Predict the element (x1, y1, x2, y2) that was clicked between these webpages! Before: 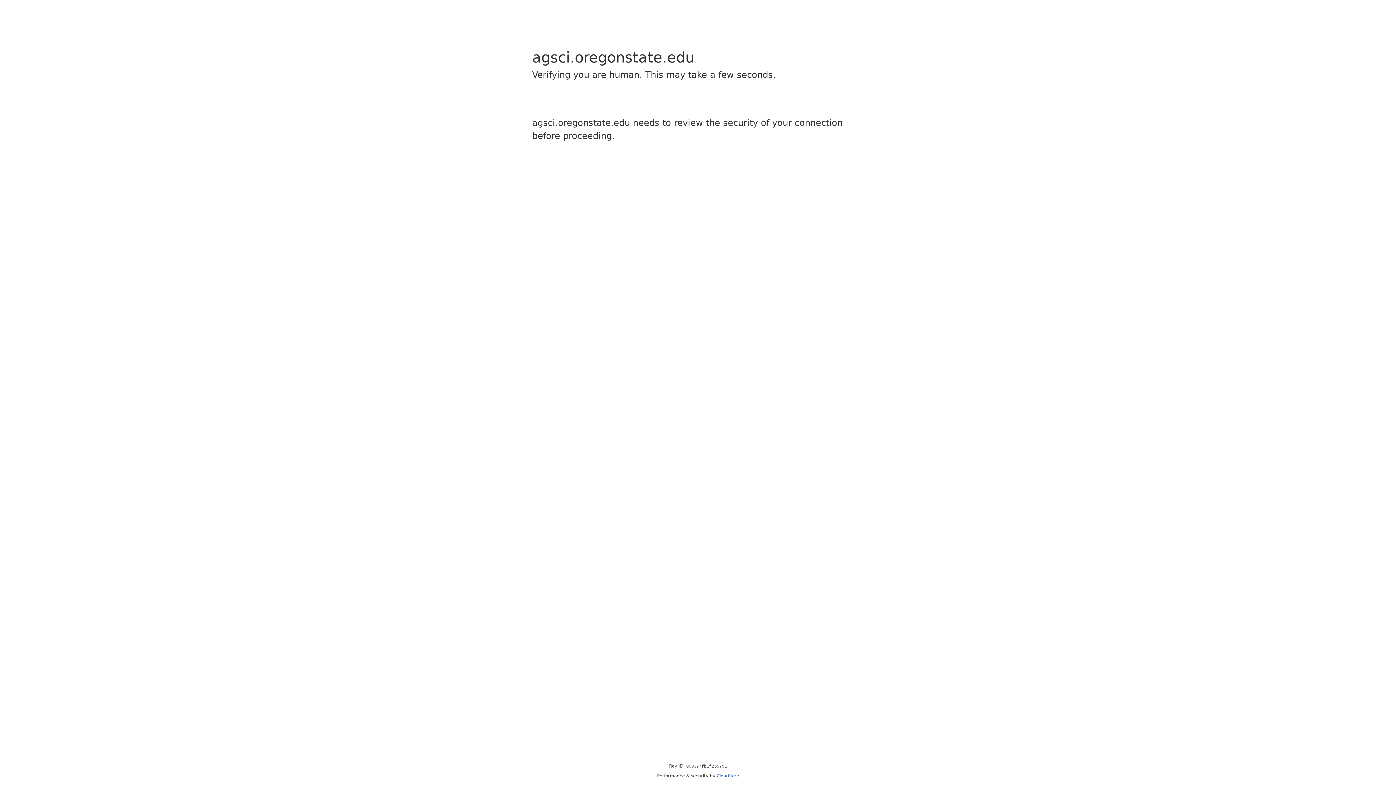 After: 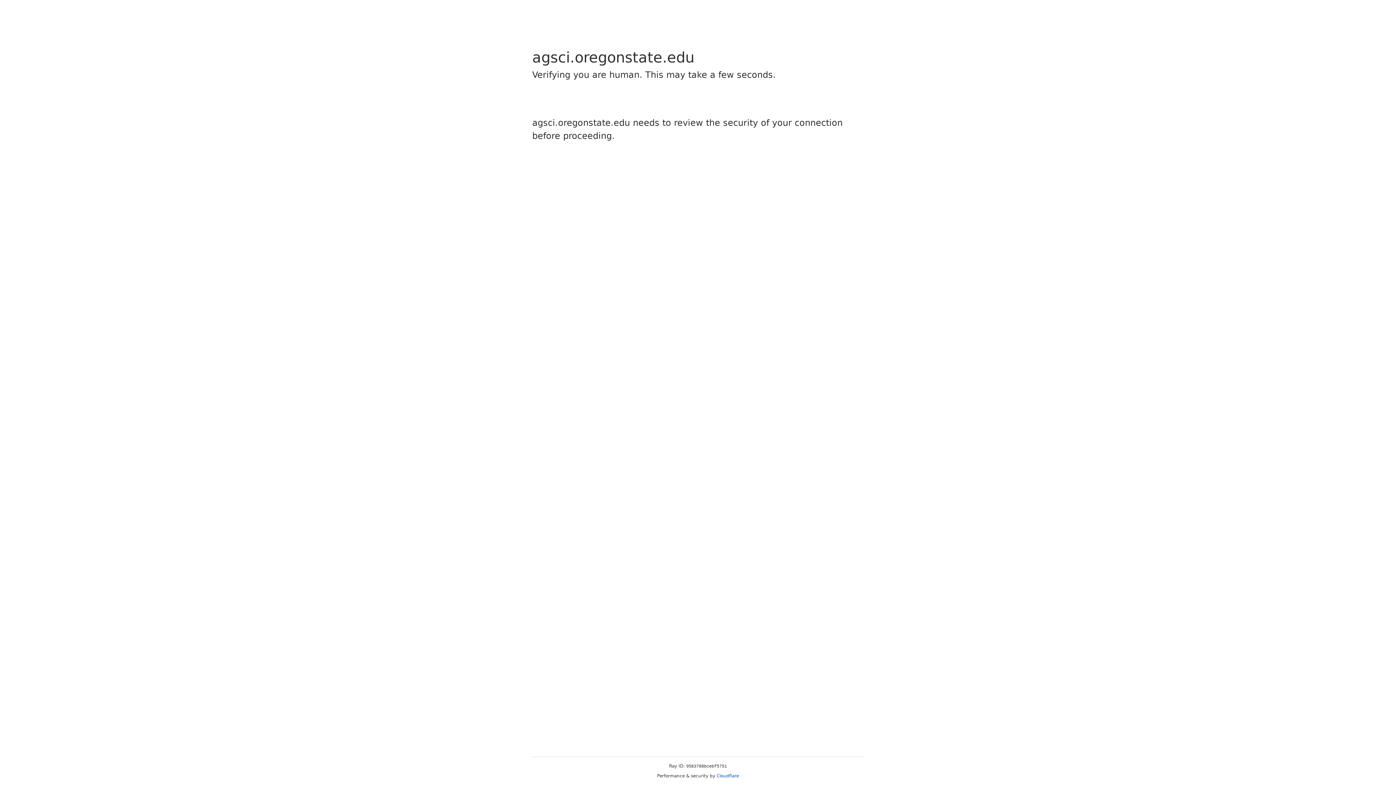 Action: bbox: (716, 773, 739, 778) label: Cloudflare